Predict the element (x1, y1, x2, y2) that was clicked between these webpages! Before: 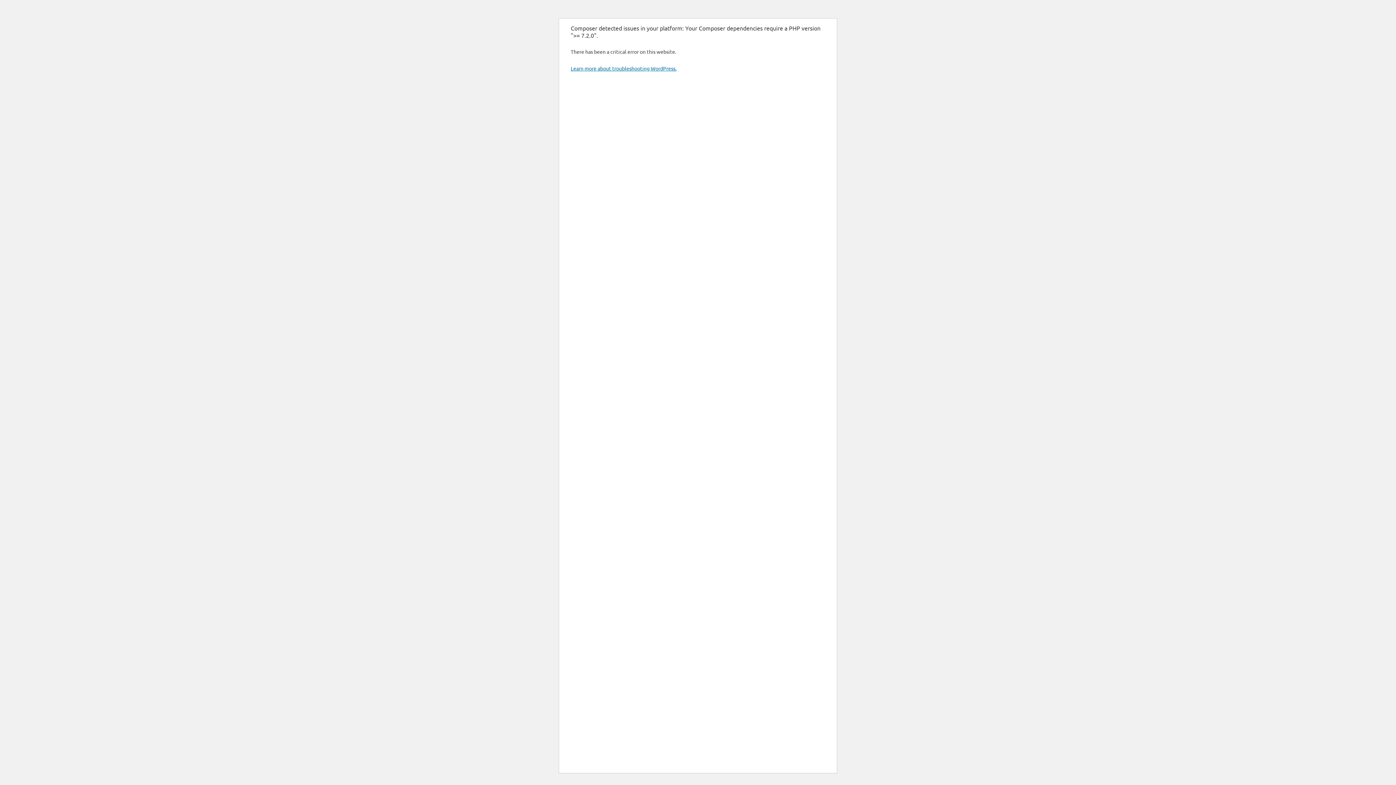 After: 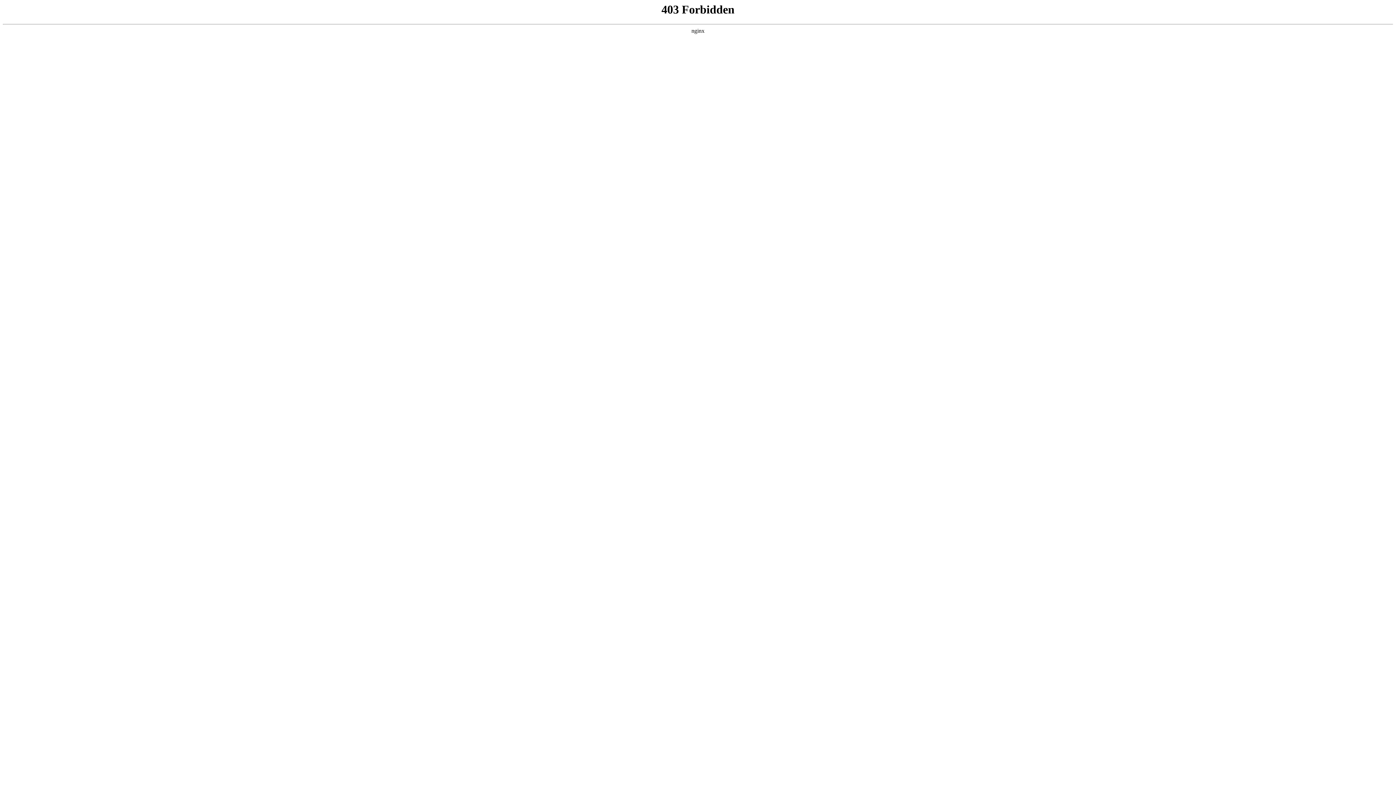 Action: label: Learn more about troubleshooting WordPress. bbox: (570, 65, 676, 71)